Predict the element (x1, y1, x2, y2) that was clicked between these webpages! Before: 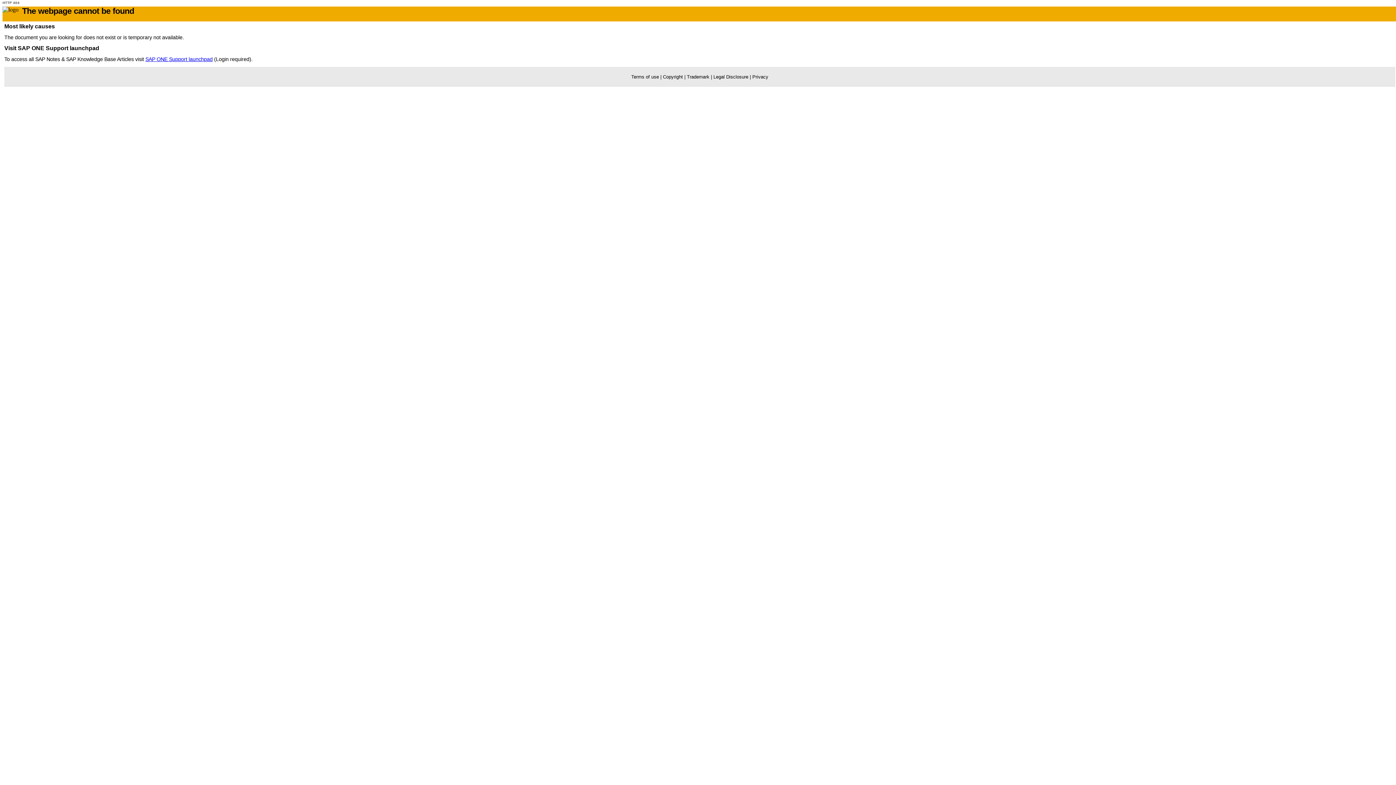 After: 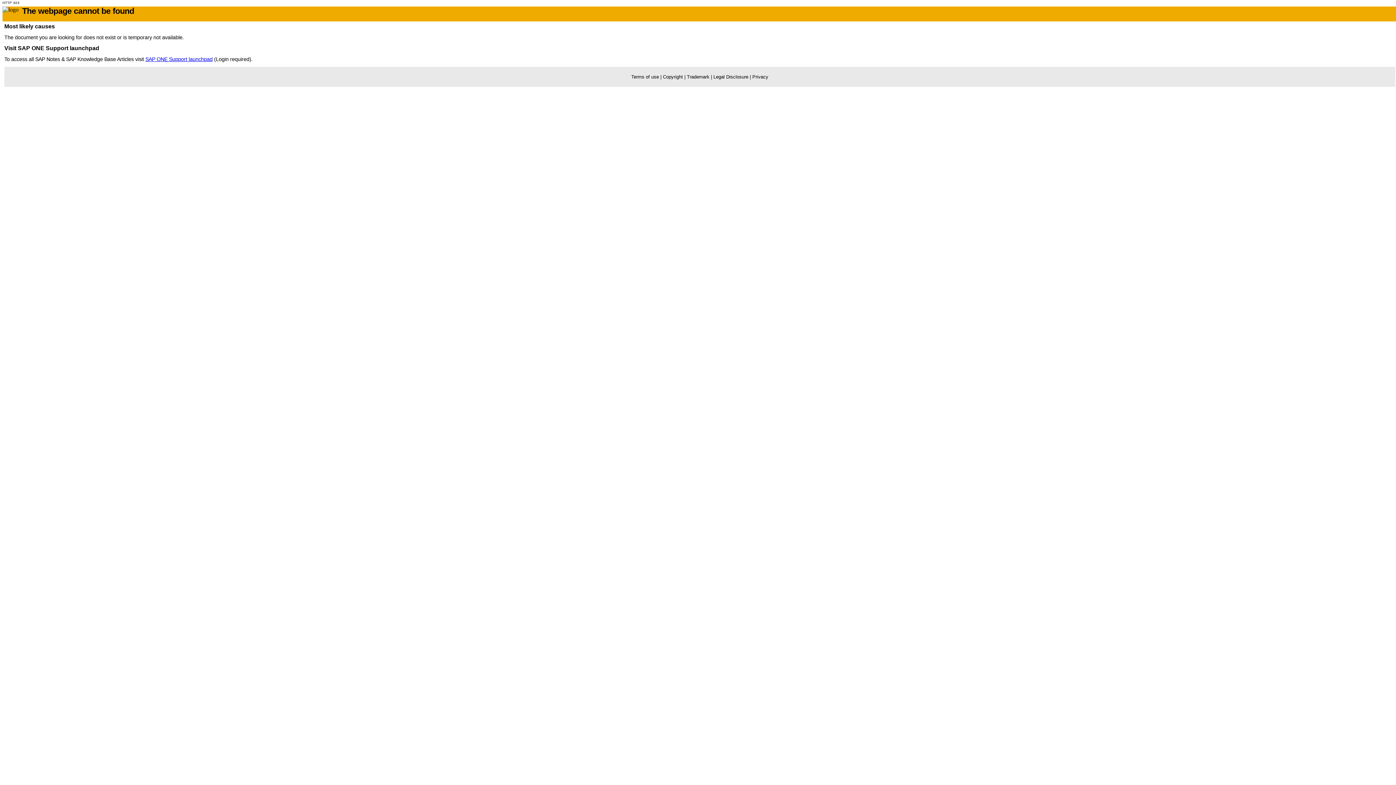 Action: label: SAP ONE Support launchpad bbox: (145, 56, 212, 62)